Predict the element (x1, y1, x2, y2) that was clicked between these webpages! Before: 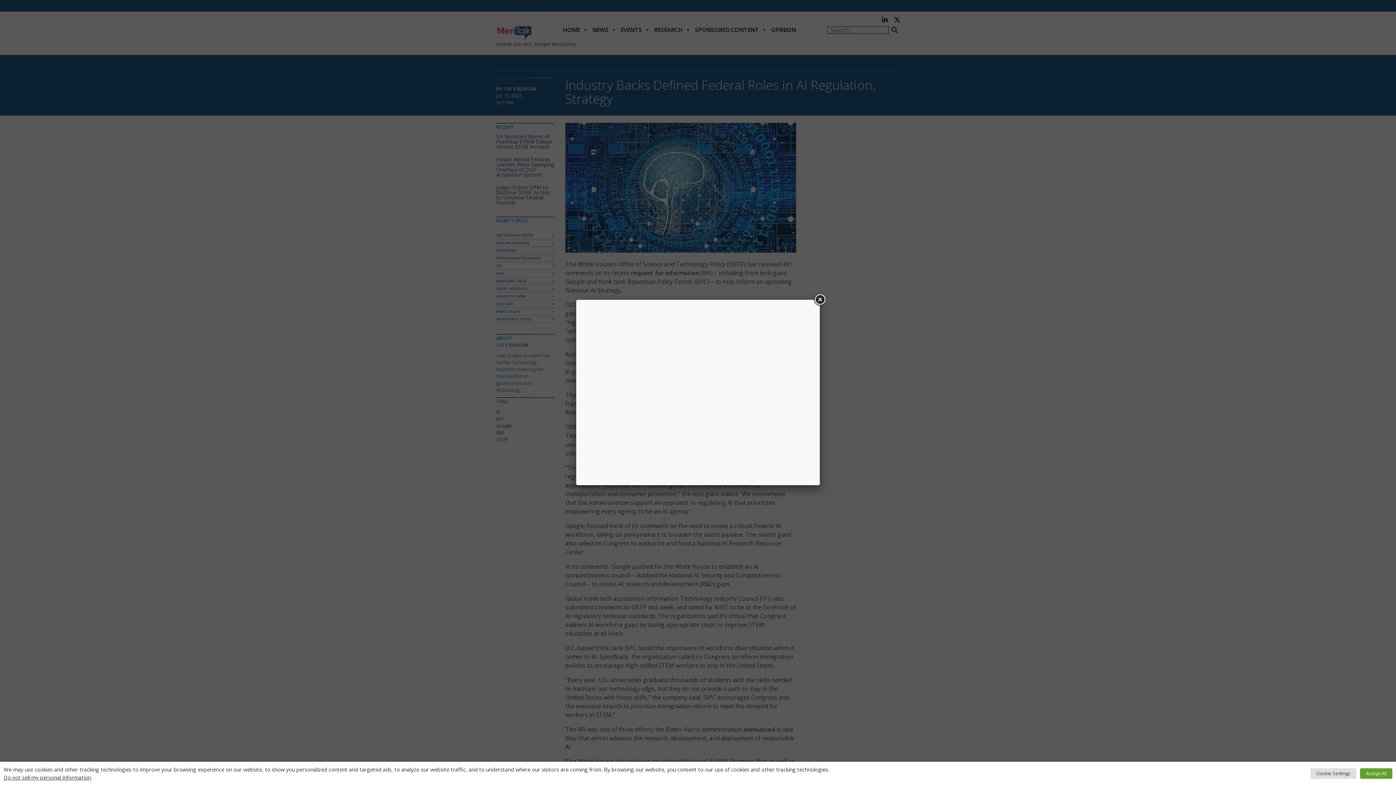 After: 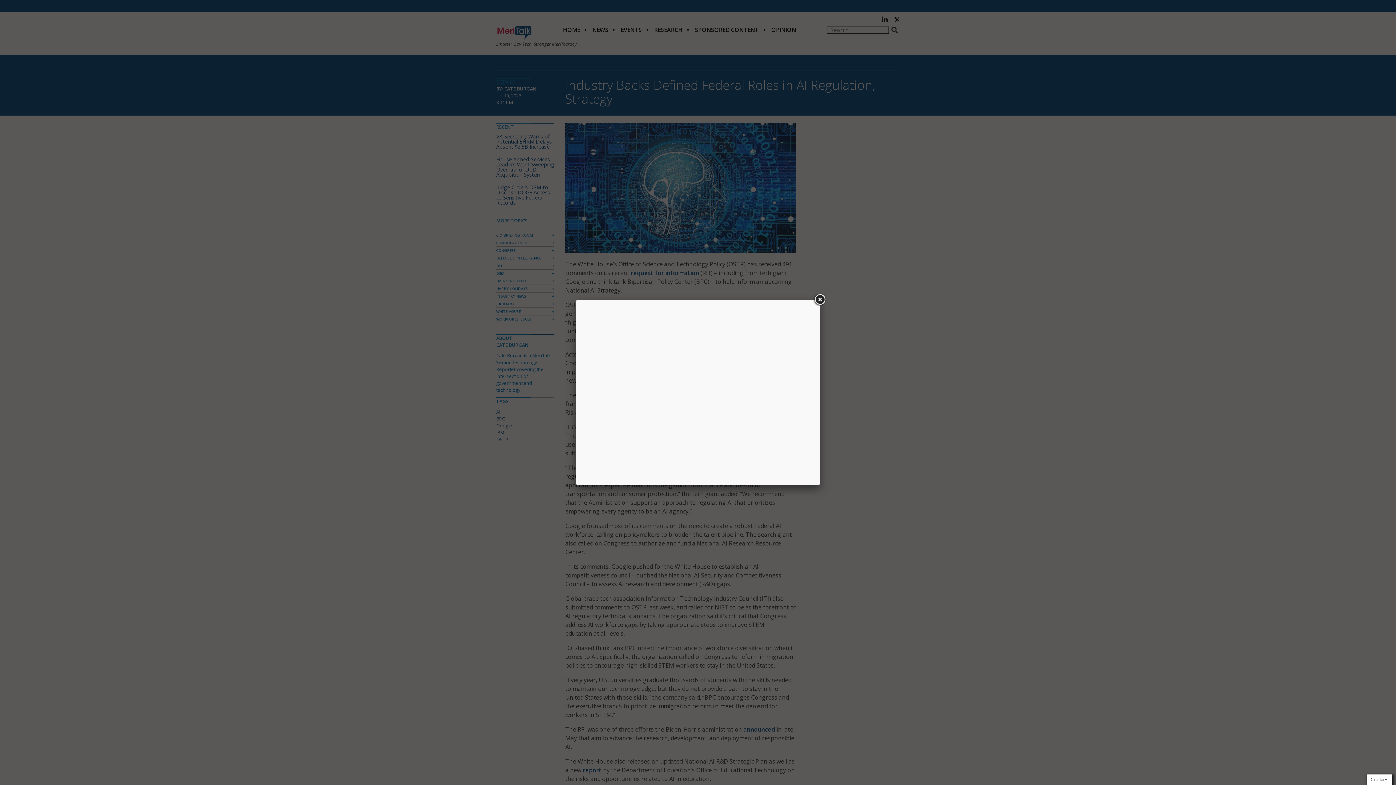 Action: bbox: (1360, 768, 1392, 779) label: Accept All